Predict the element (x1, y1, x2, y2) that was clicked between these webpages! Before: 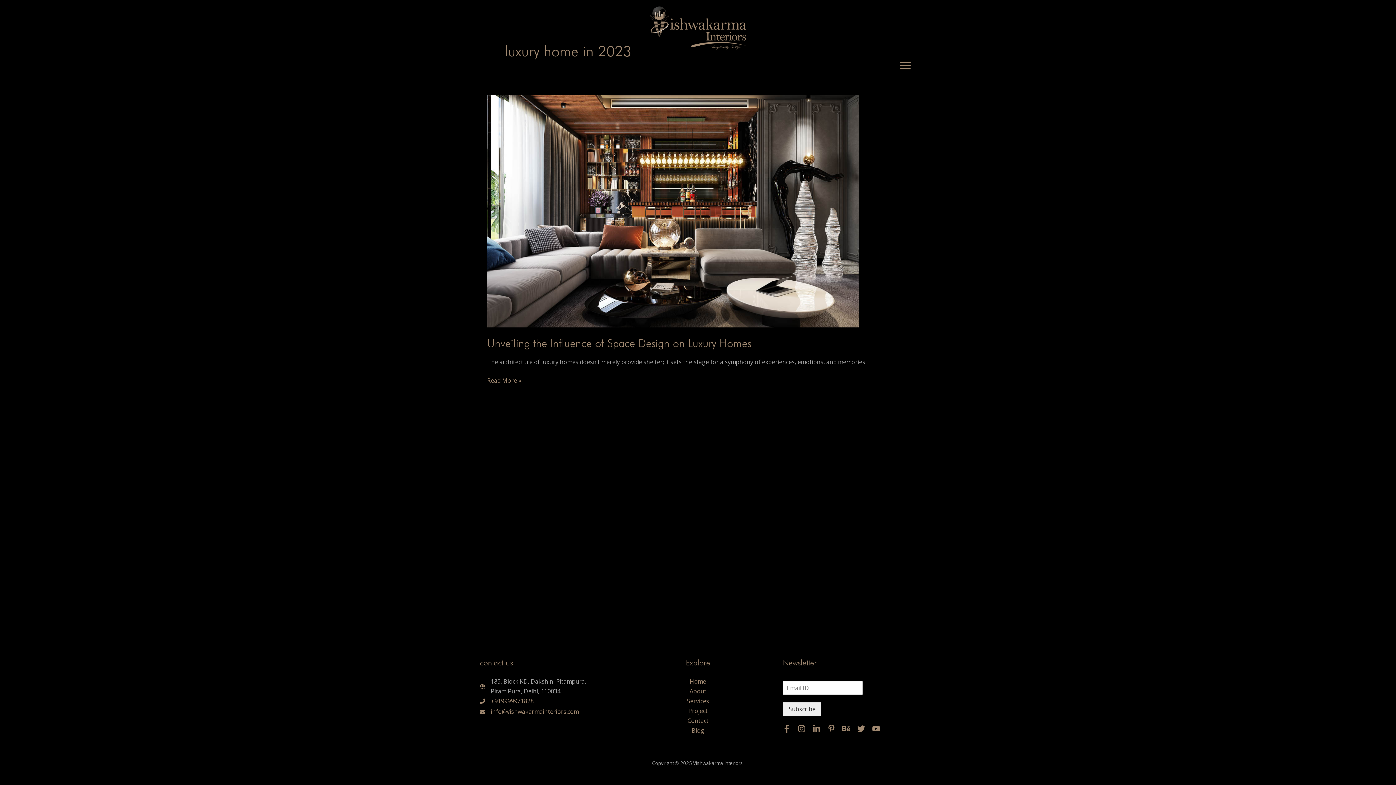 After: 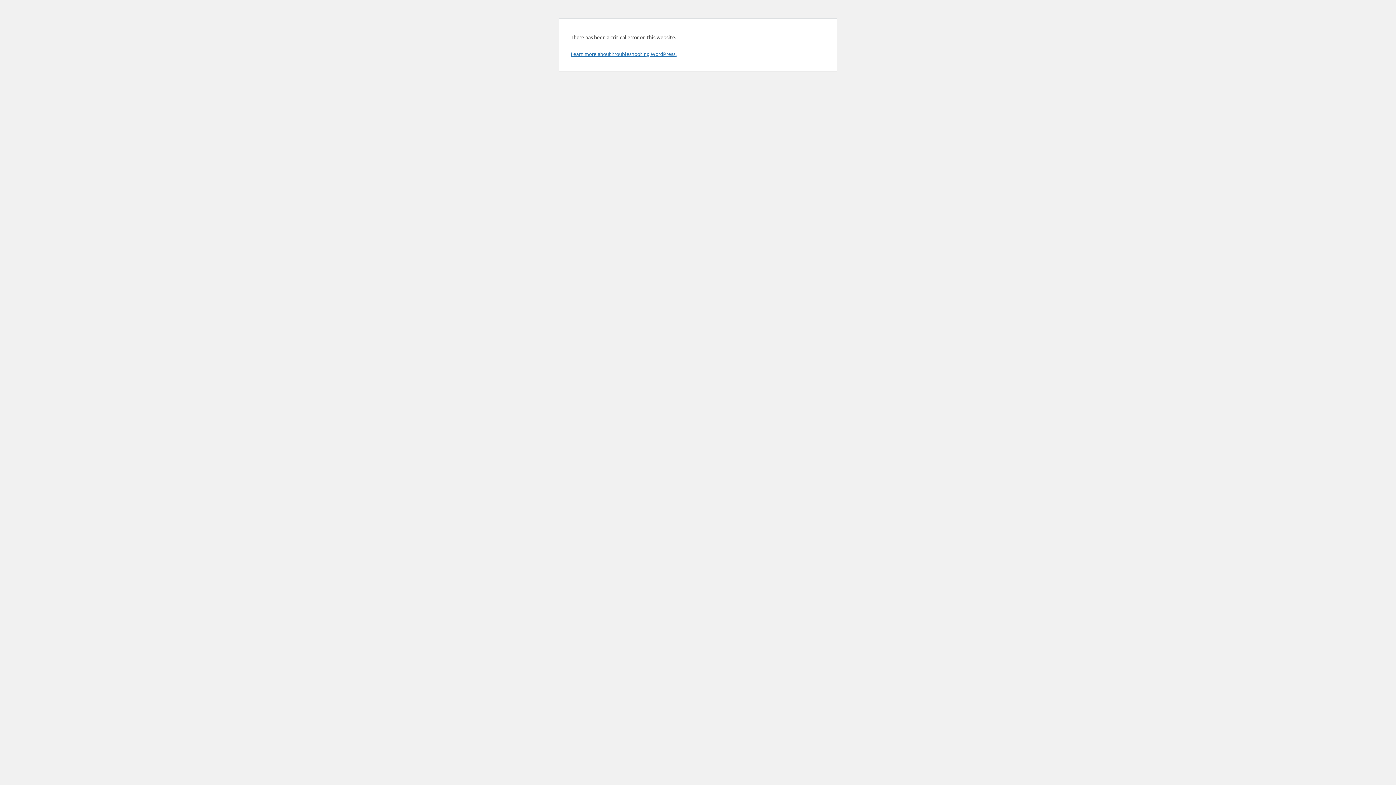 Action: bbox: (691, 726, 704, 734) label: Blog